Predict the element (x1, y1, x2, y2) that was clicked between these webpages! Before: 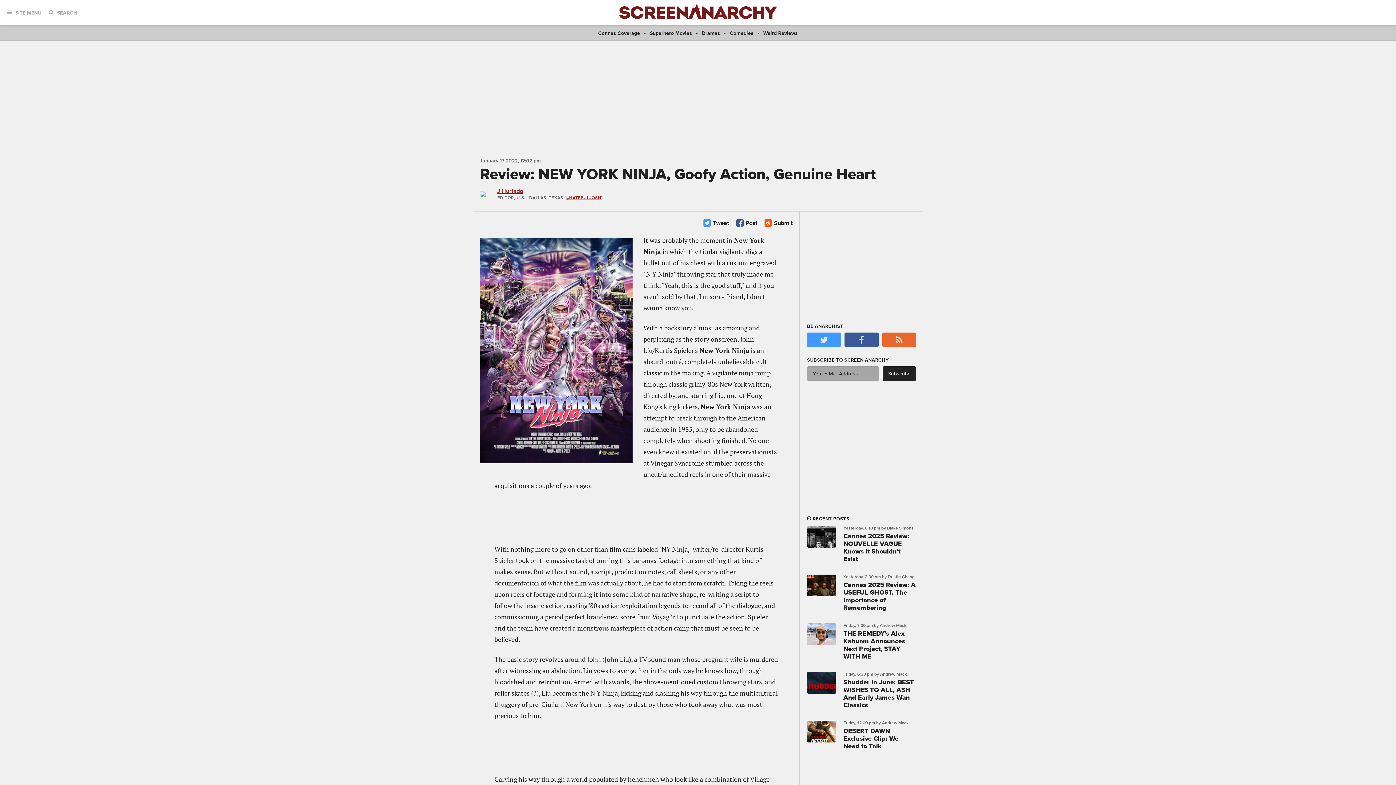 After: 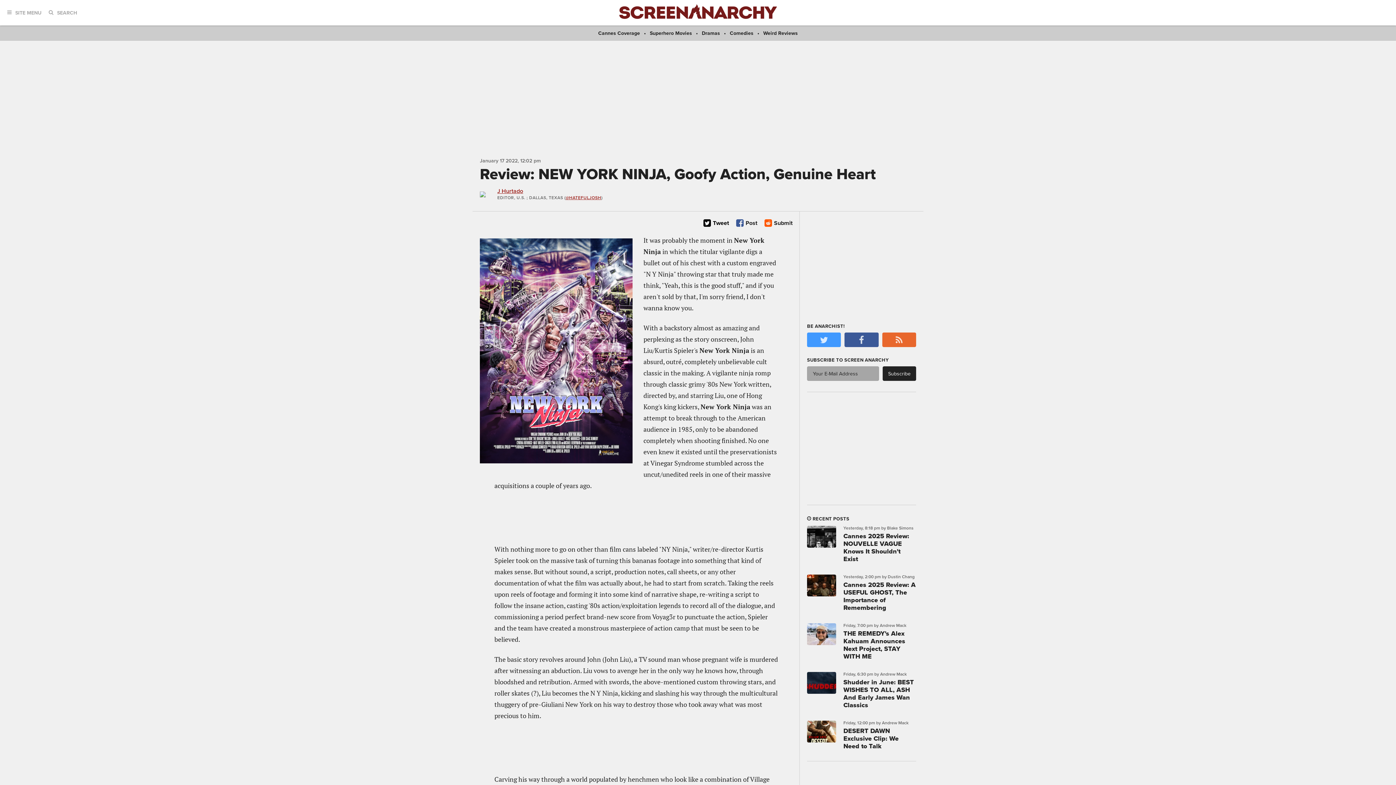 Action: bbox: (703, 218, 729, 227) label: Tweet